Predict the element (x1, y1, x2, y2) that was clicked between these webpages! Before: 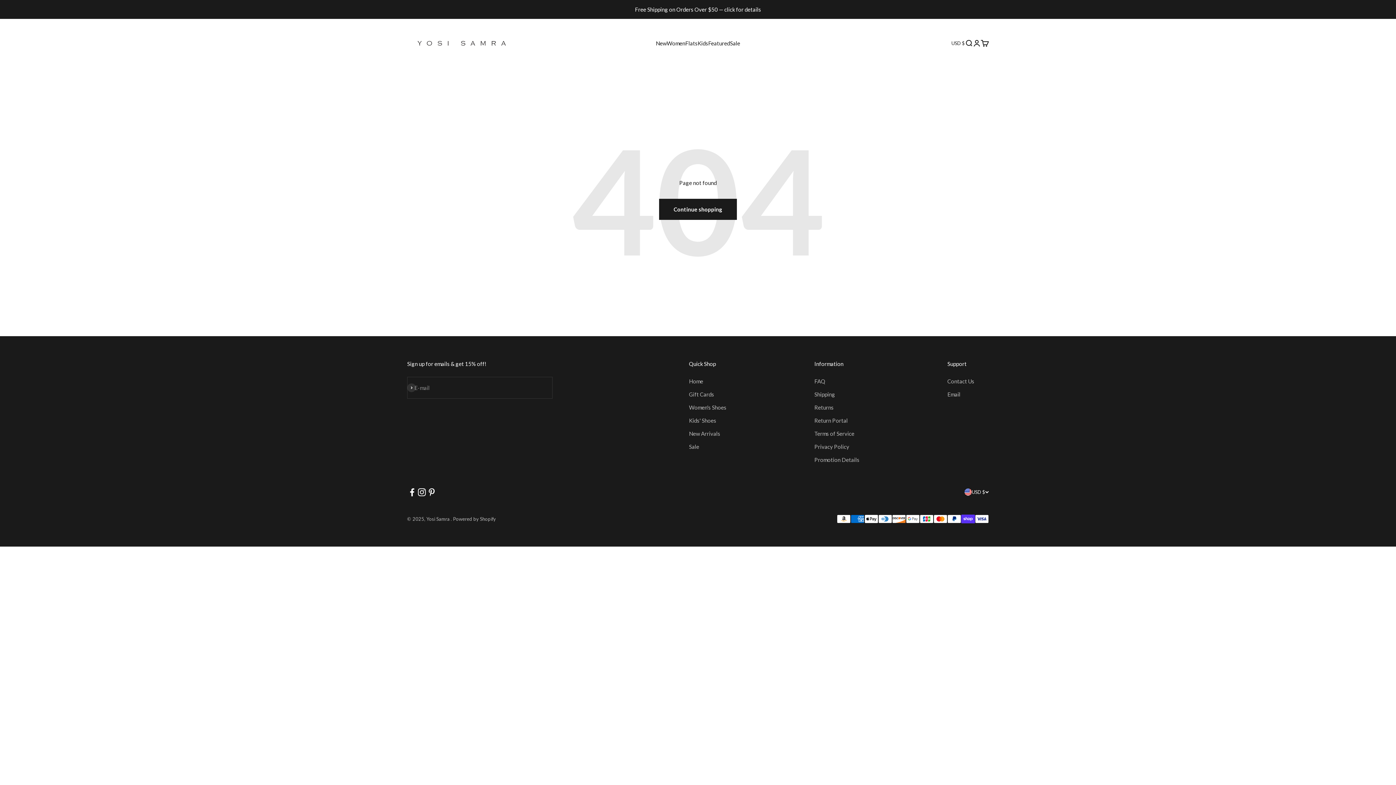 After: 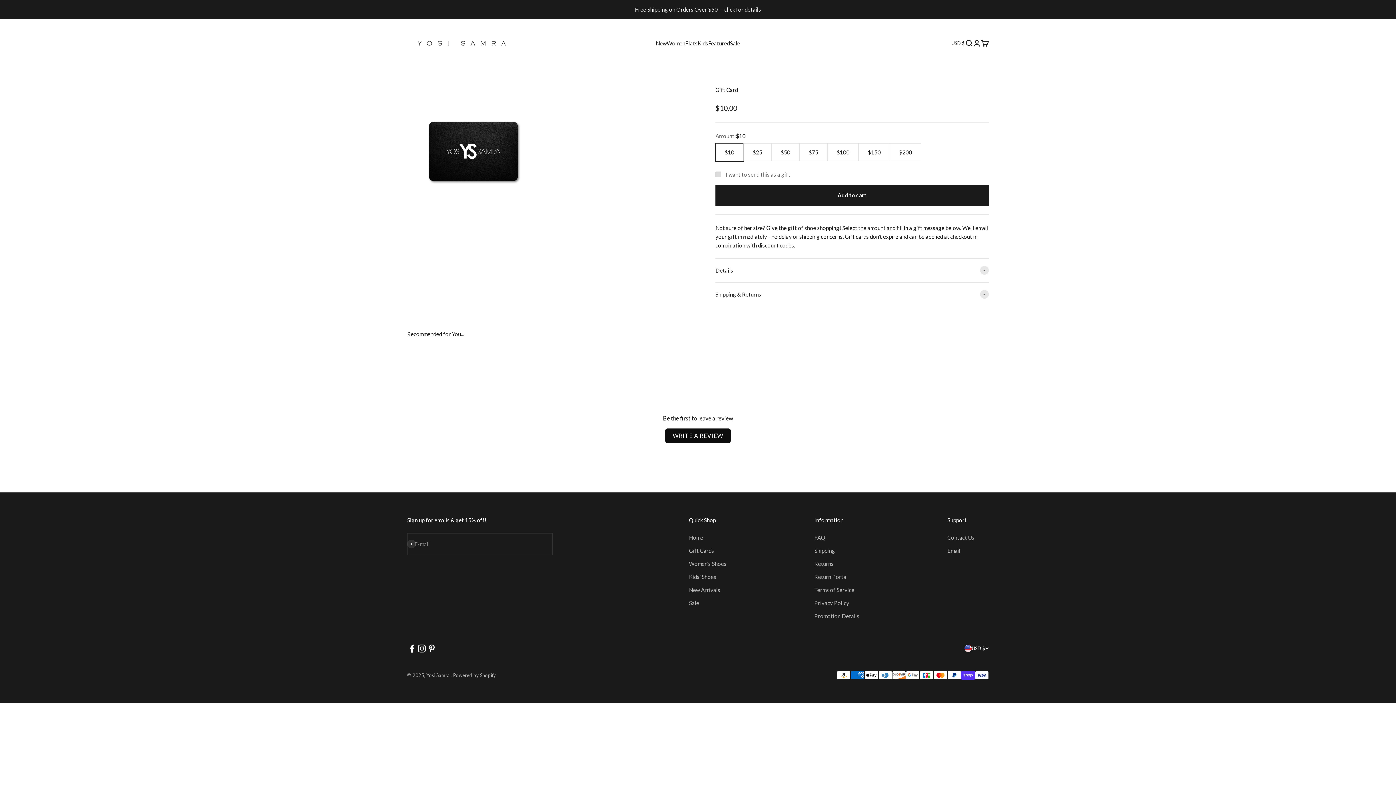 Action: bbox: (689, 390, 714, 398) label: Gift Cards